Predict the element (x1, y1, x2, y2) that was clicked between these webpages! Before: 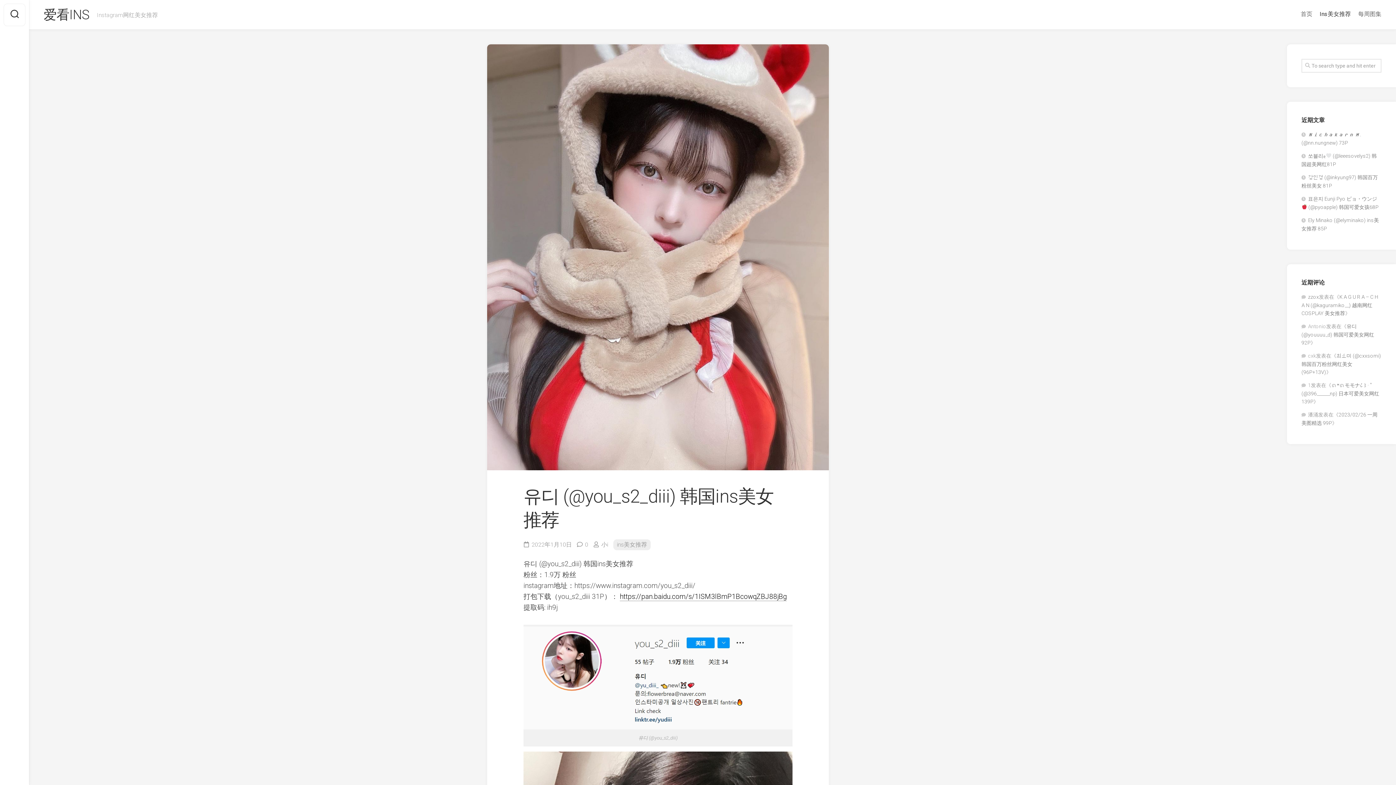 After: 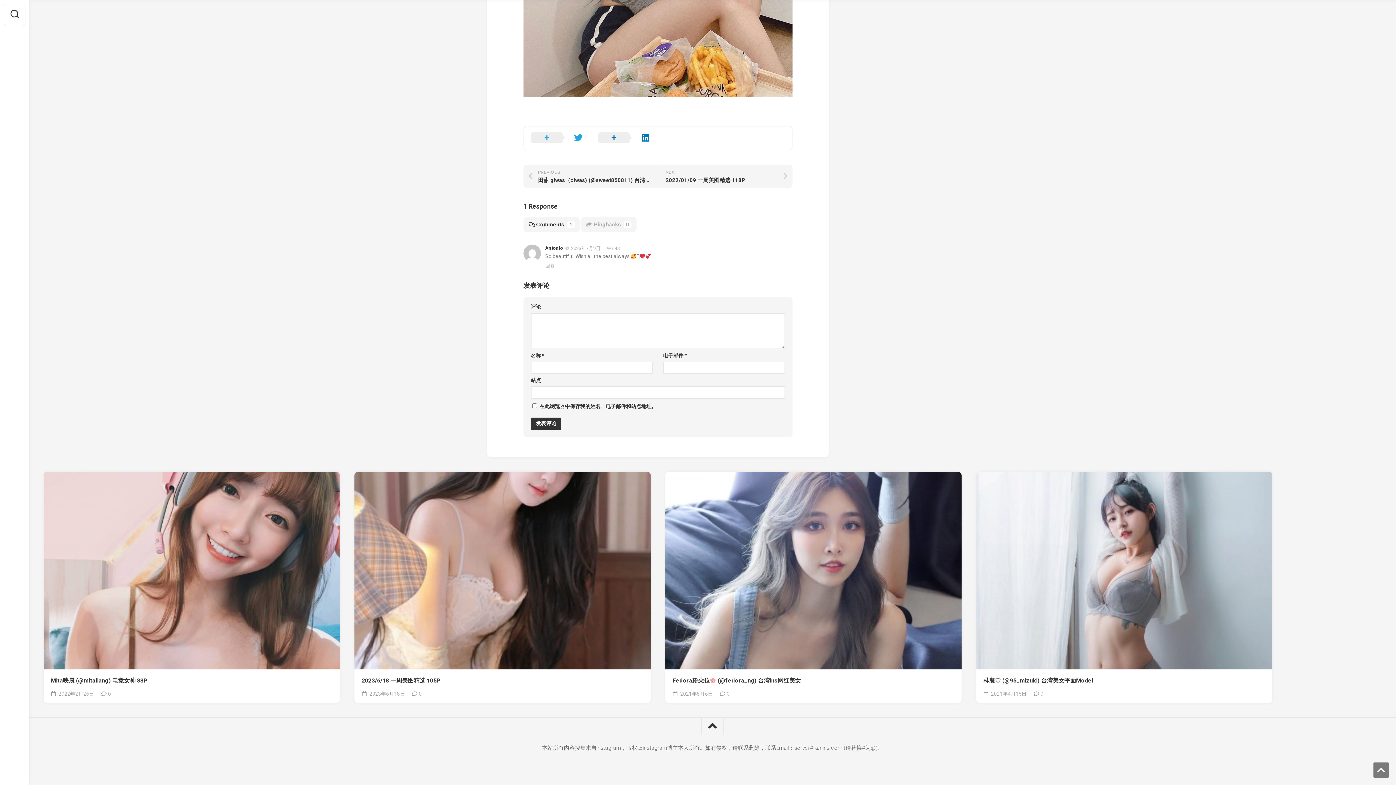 Action: label: 유디 (@youuuu_d) 韩国可爱美女网红 92P bbox: (1301, 323, 1374, 345)